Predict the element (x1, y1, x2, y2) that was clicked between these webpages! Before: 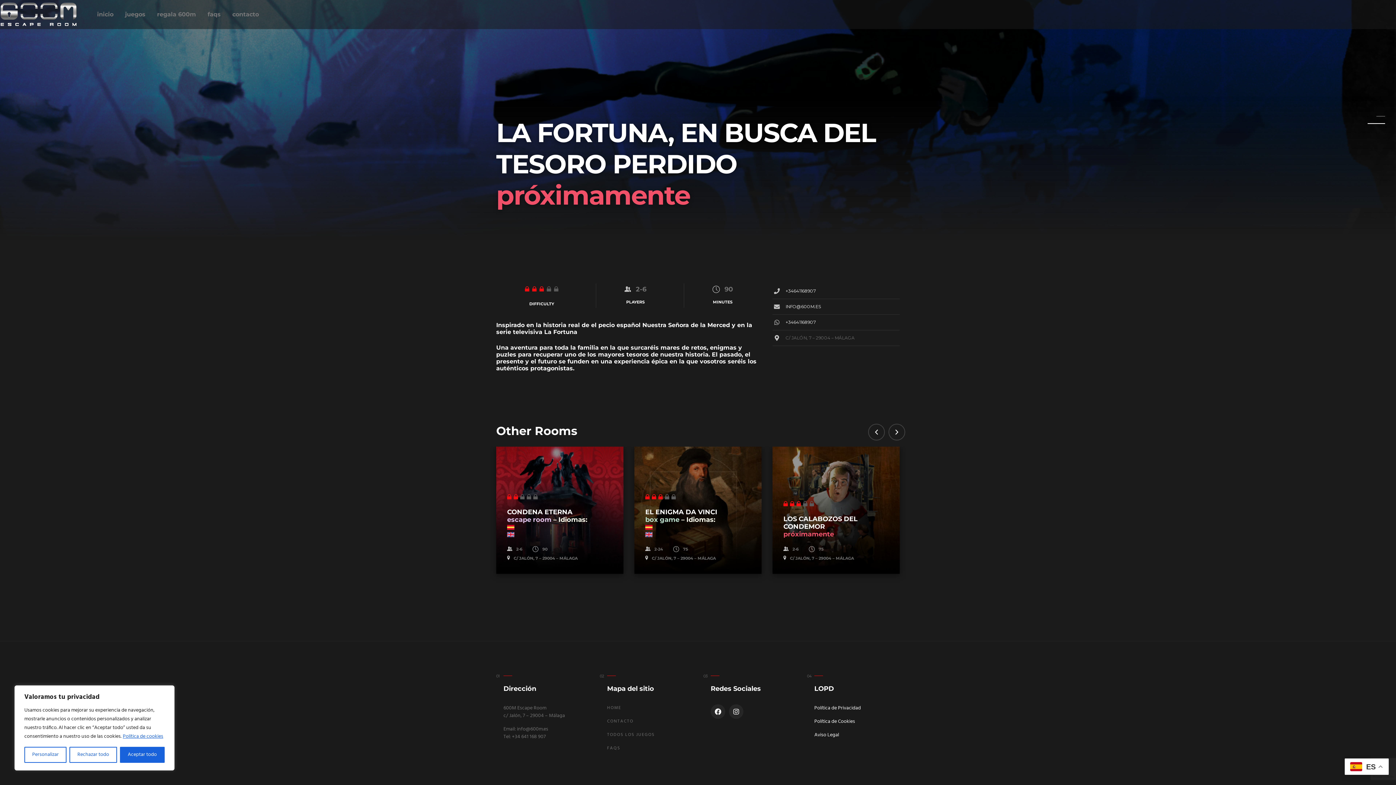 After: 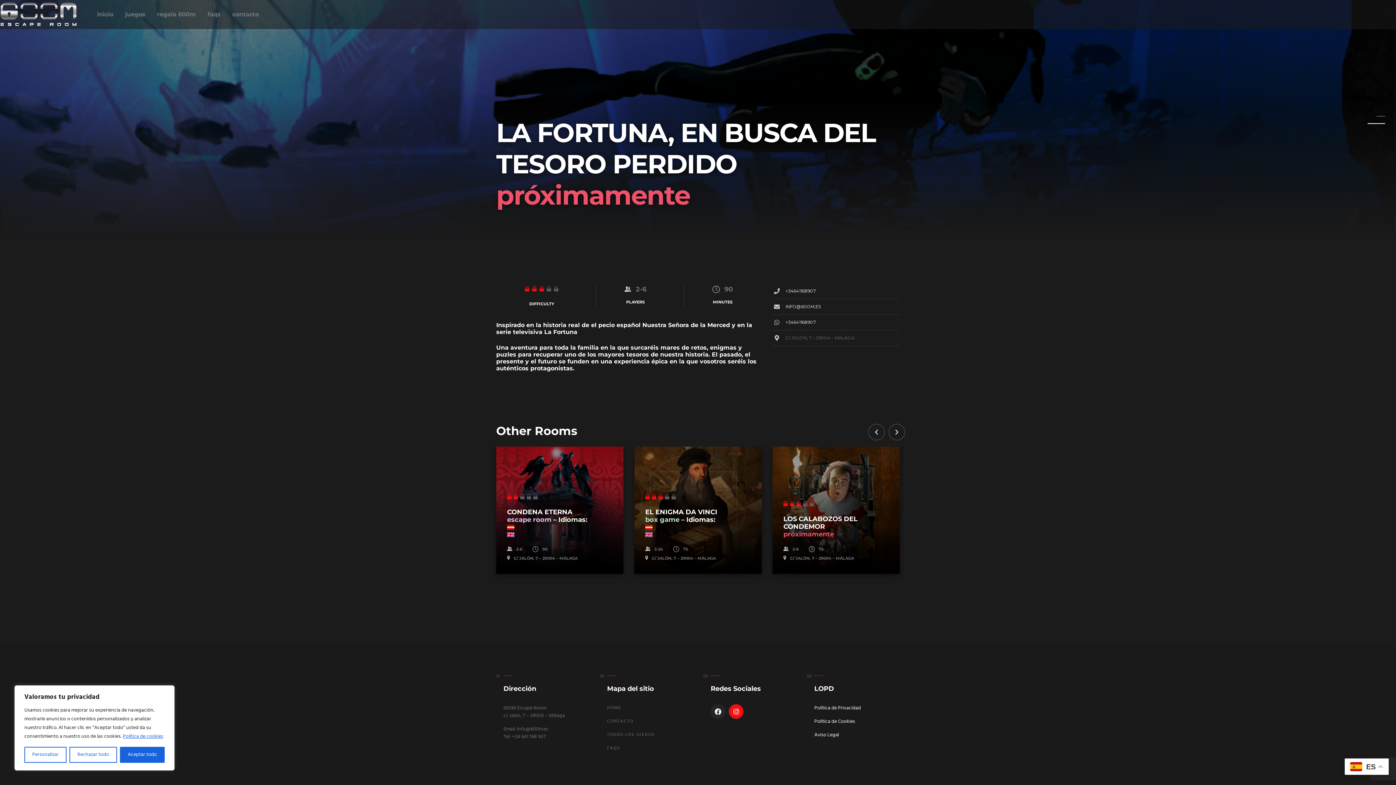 Action: bbox: (729, 704, 743, 719)